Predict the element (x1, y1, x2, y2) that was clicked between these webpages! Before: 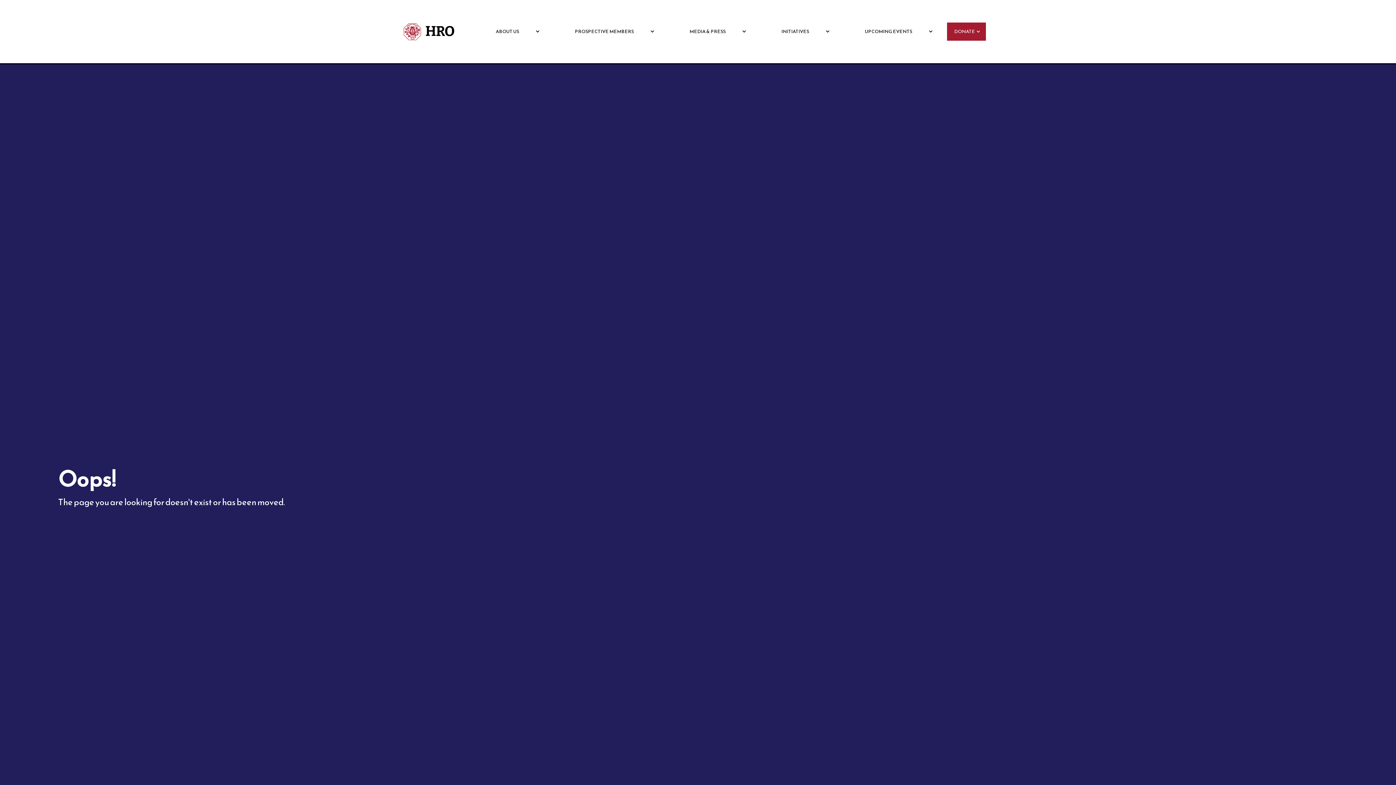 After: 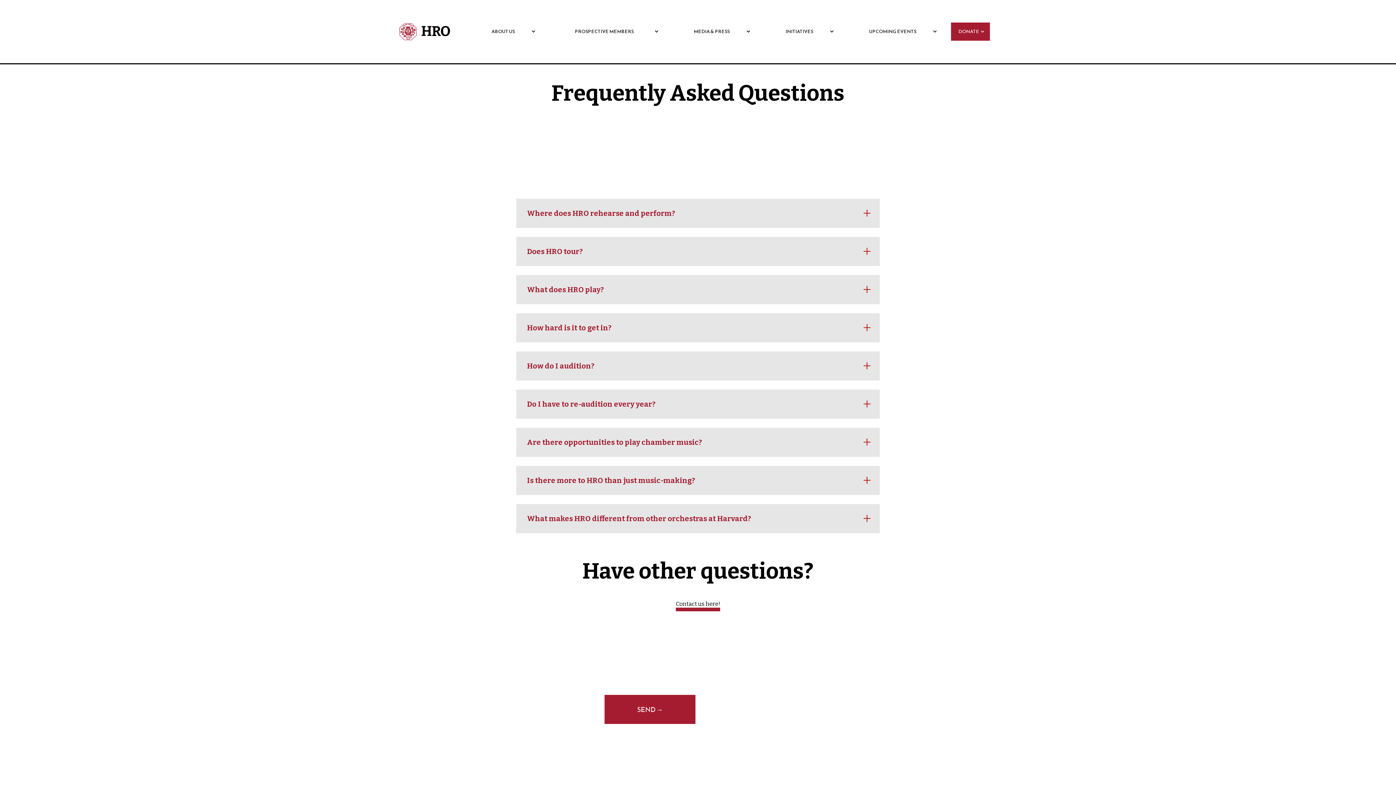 Action: label: PROSPECTIVE MEMBERS bbox: (561, 13, 647, 49)